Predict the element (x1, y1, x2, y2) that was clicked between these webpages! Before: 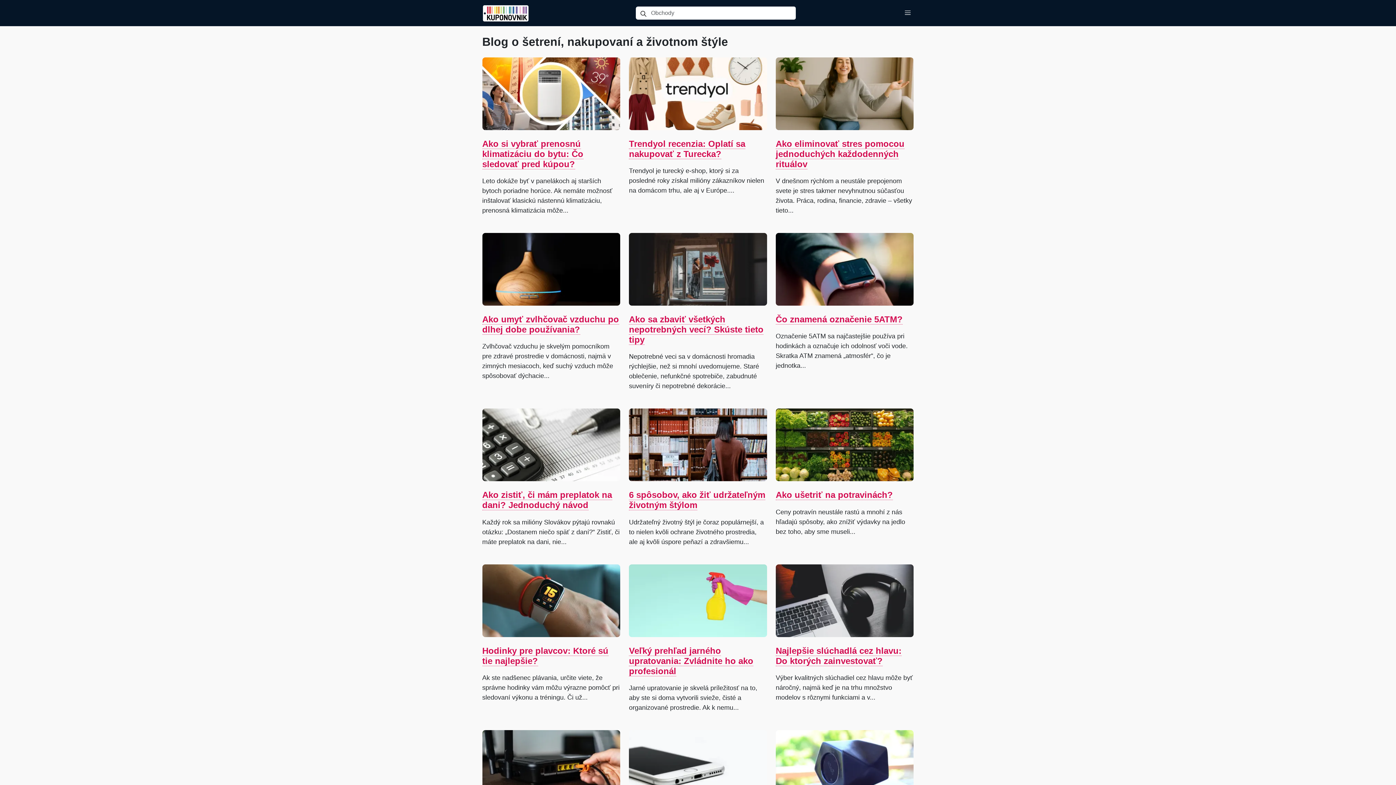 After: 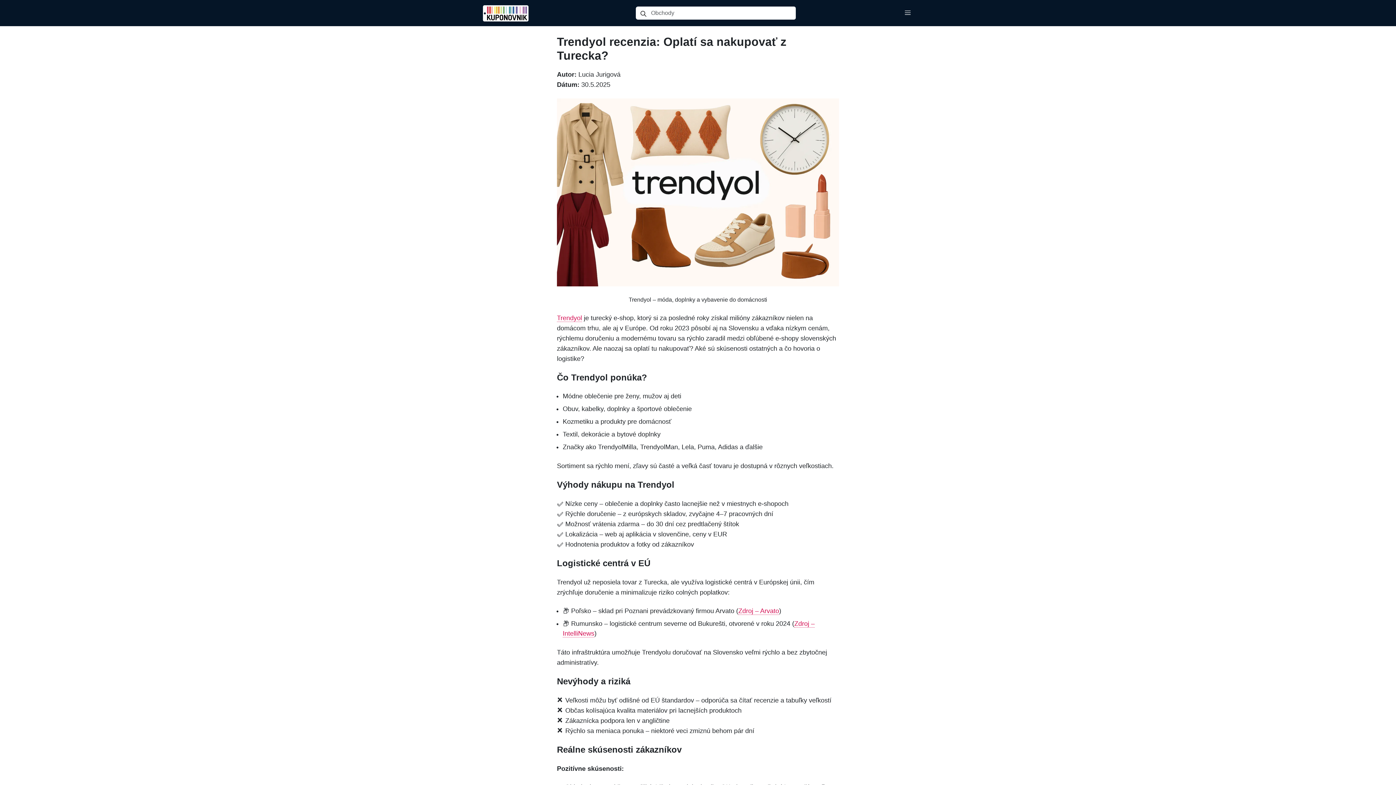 Action: bbox: (629, 57, 767, 130) label: Trendyol recenzia: Oplatí sa nakupovať z Turecka?